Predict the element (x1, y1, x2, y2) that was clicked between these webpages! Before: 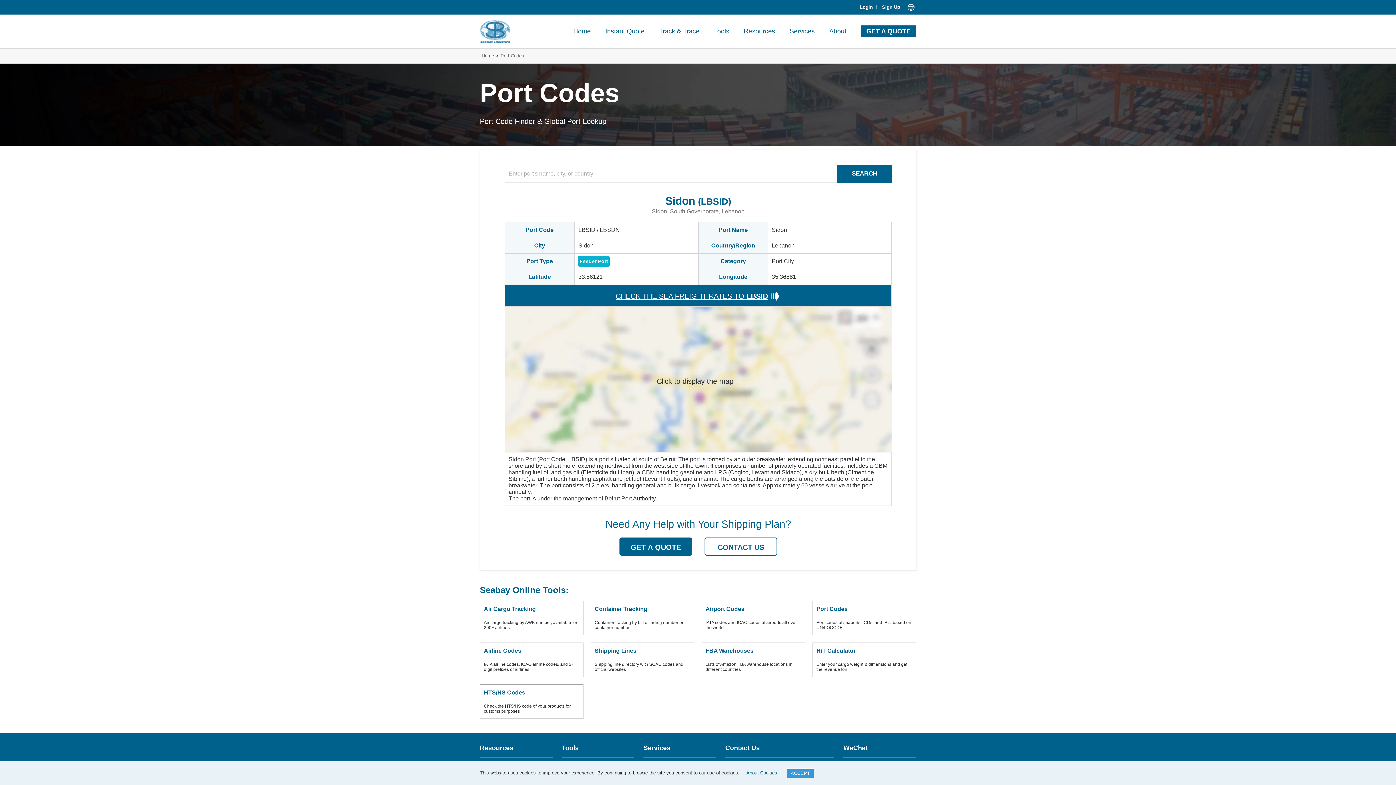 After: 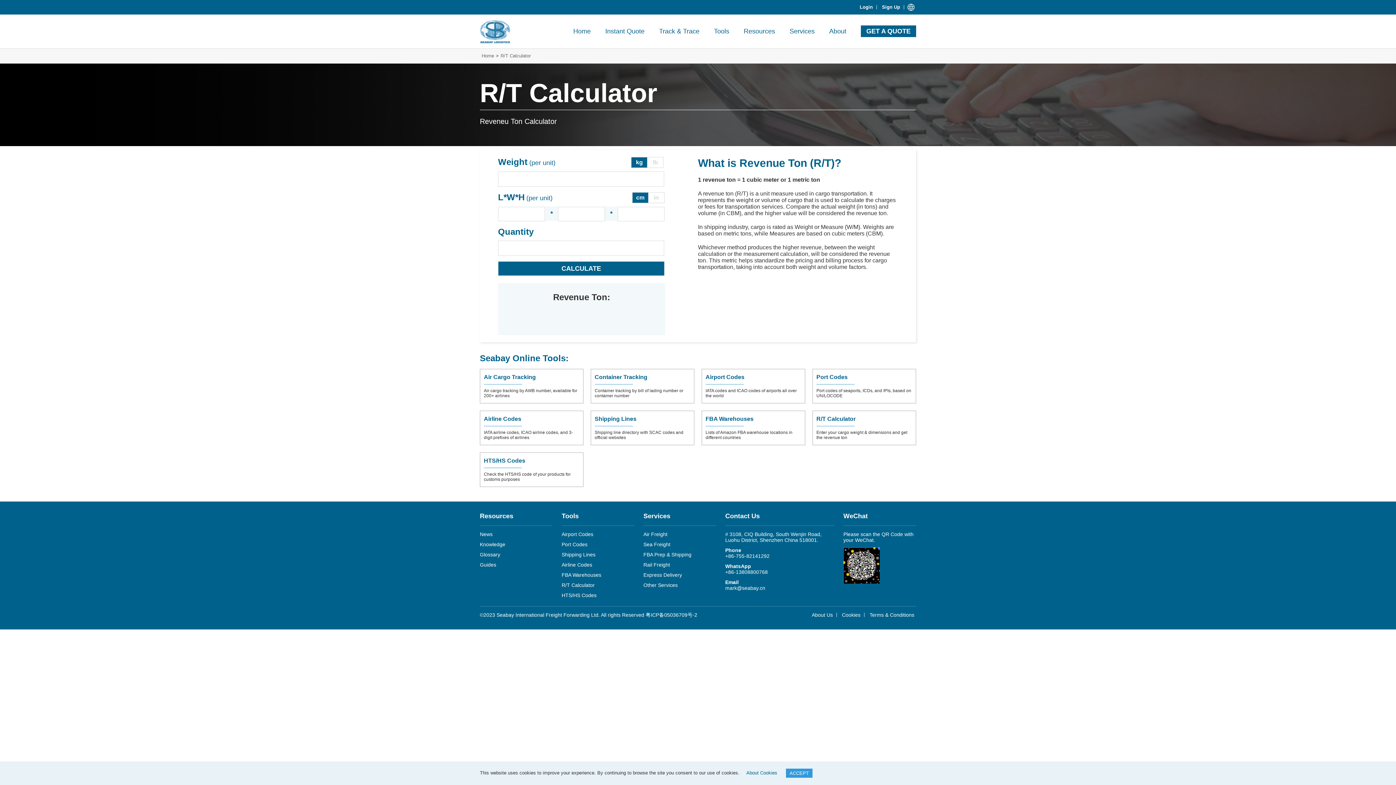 Action: label: R/T Calculator bbox: (816, 648, 855, 654)